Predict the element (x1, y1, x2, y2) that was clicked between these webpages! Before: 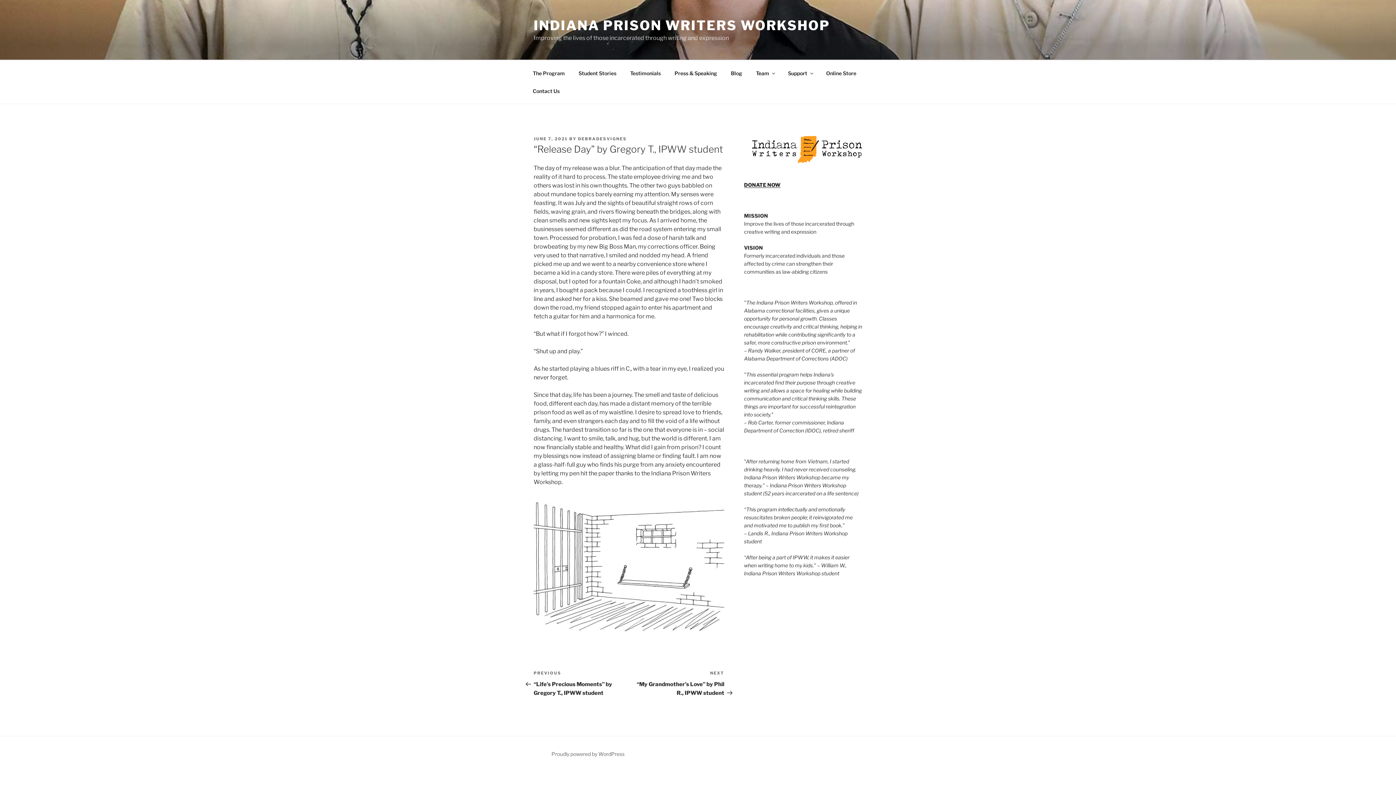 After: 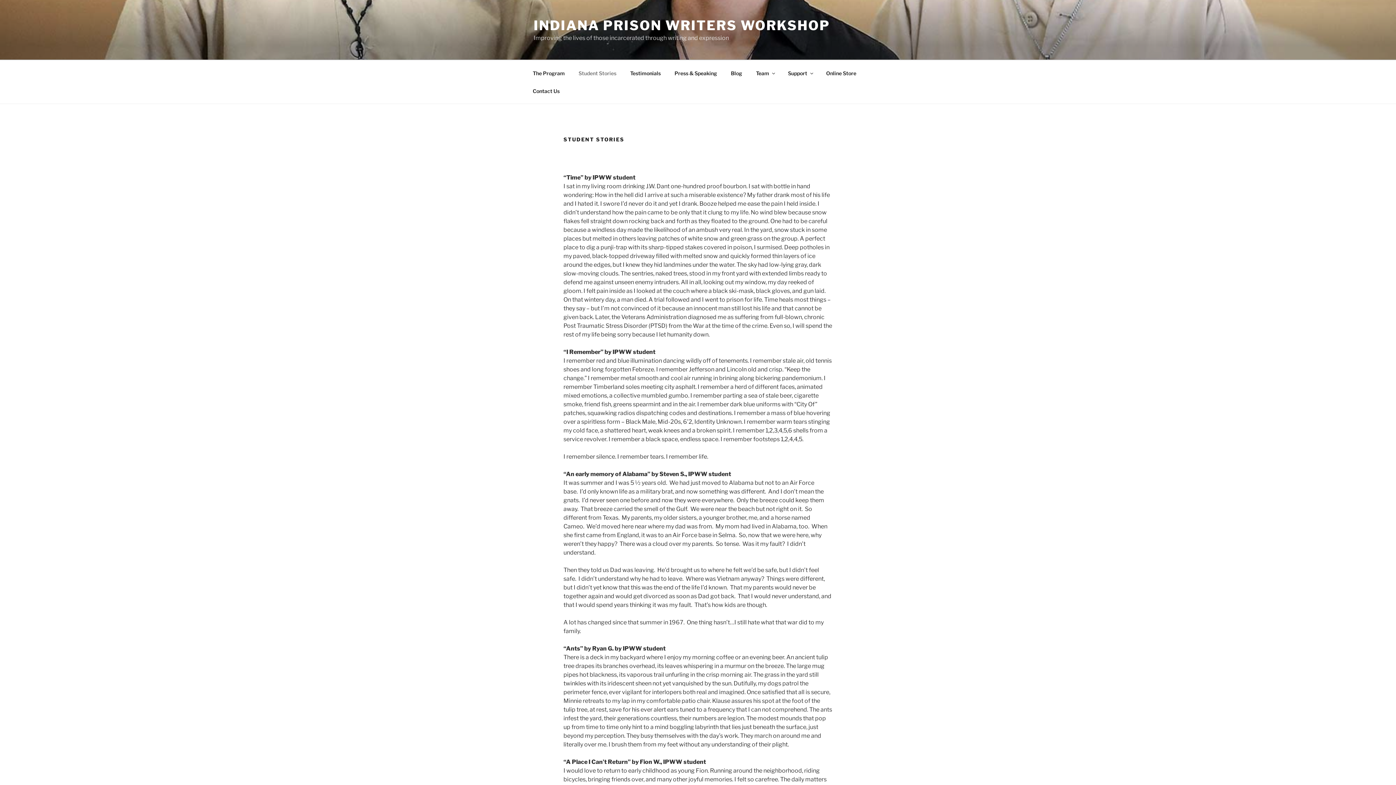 Action: label: Student Stories bbox: (572, 64, 622, 82)